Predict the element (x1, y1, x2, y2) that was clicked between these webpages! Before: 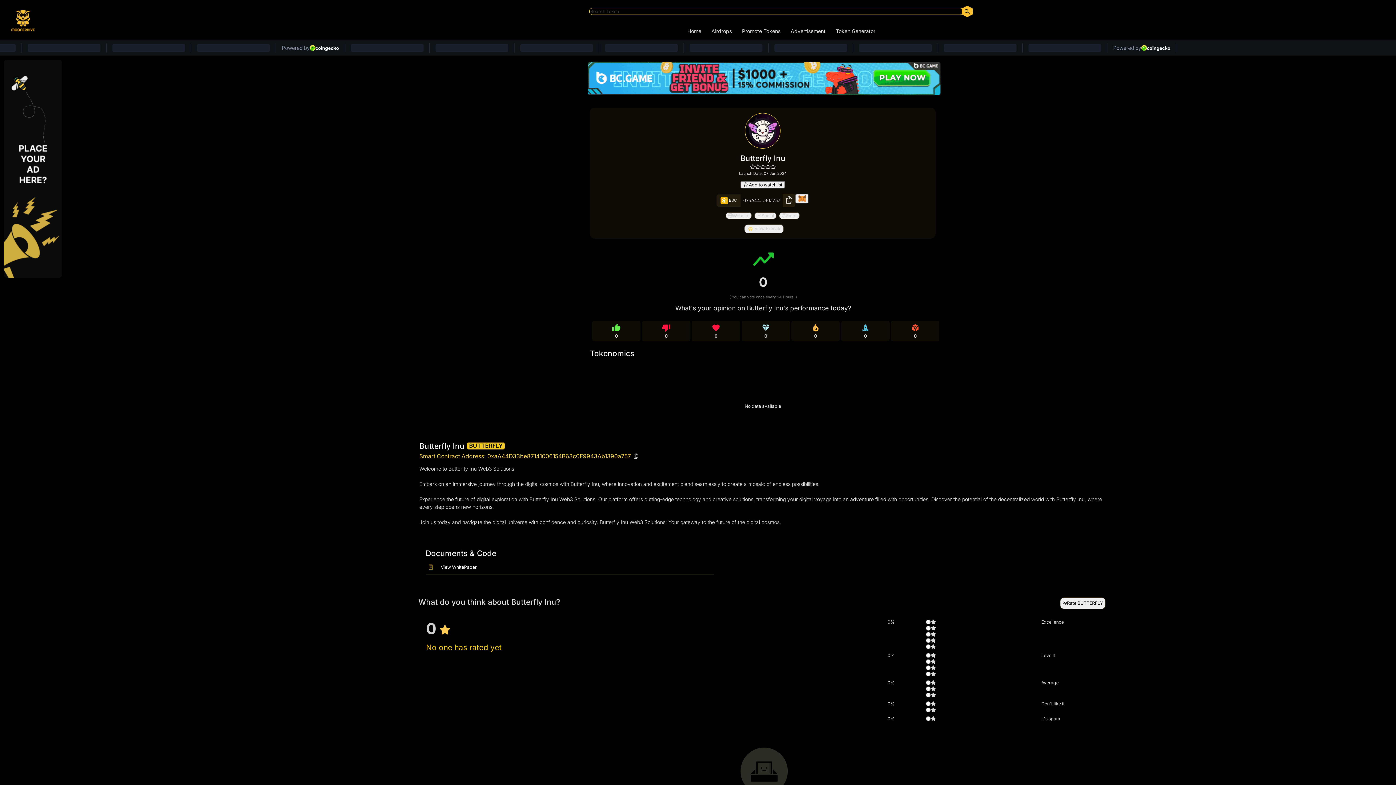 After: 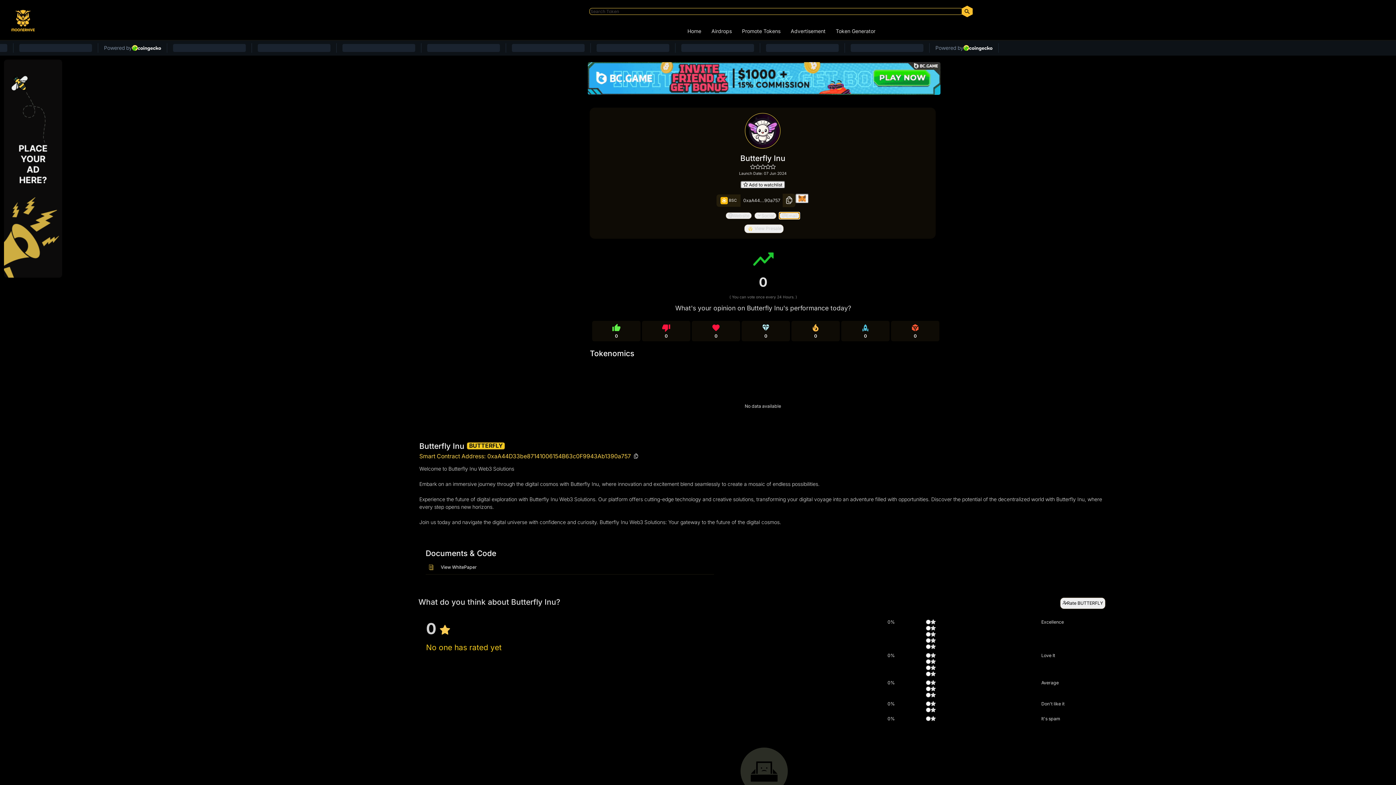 Action: label: Email bbox: (776, 212, 800, 218)